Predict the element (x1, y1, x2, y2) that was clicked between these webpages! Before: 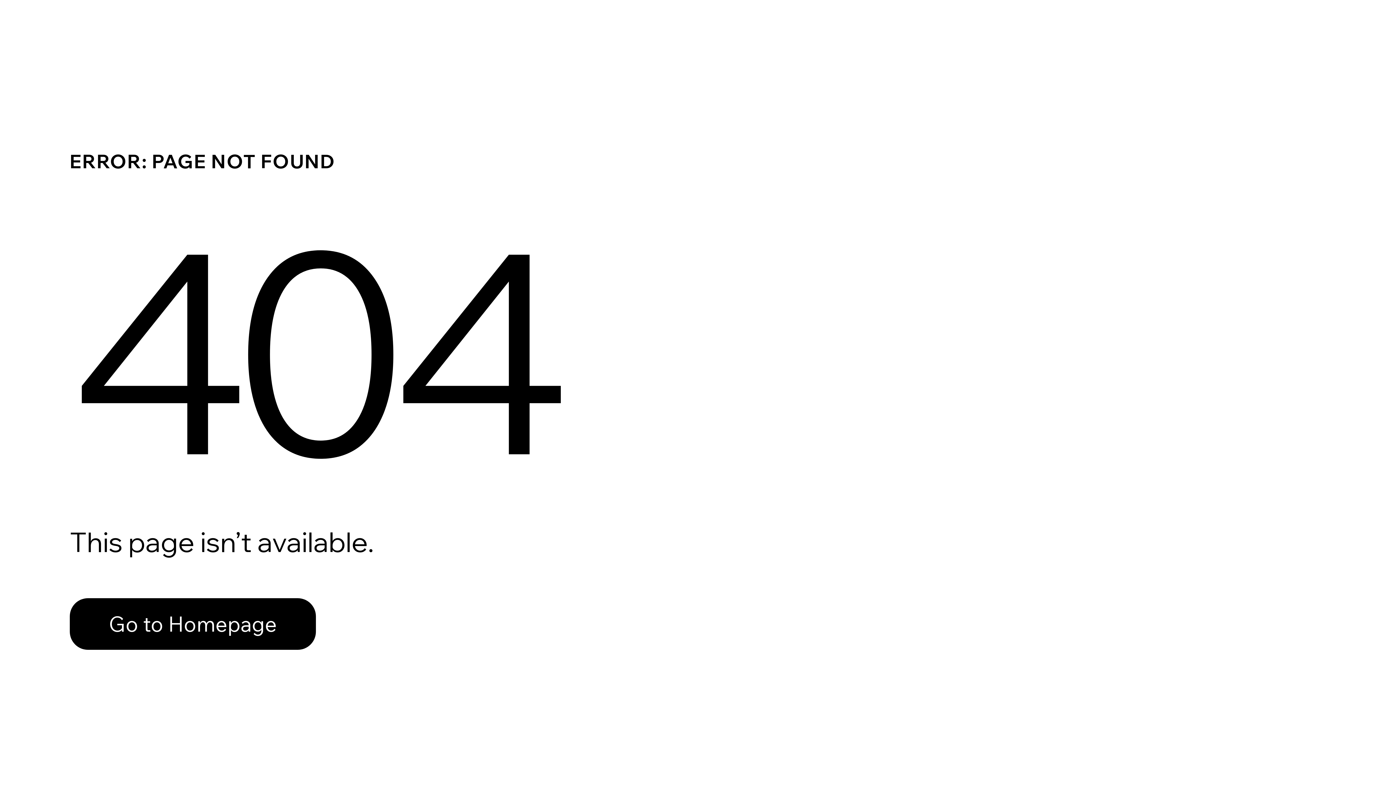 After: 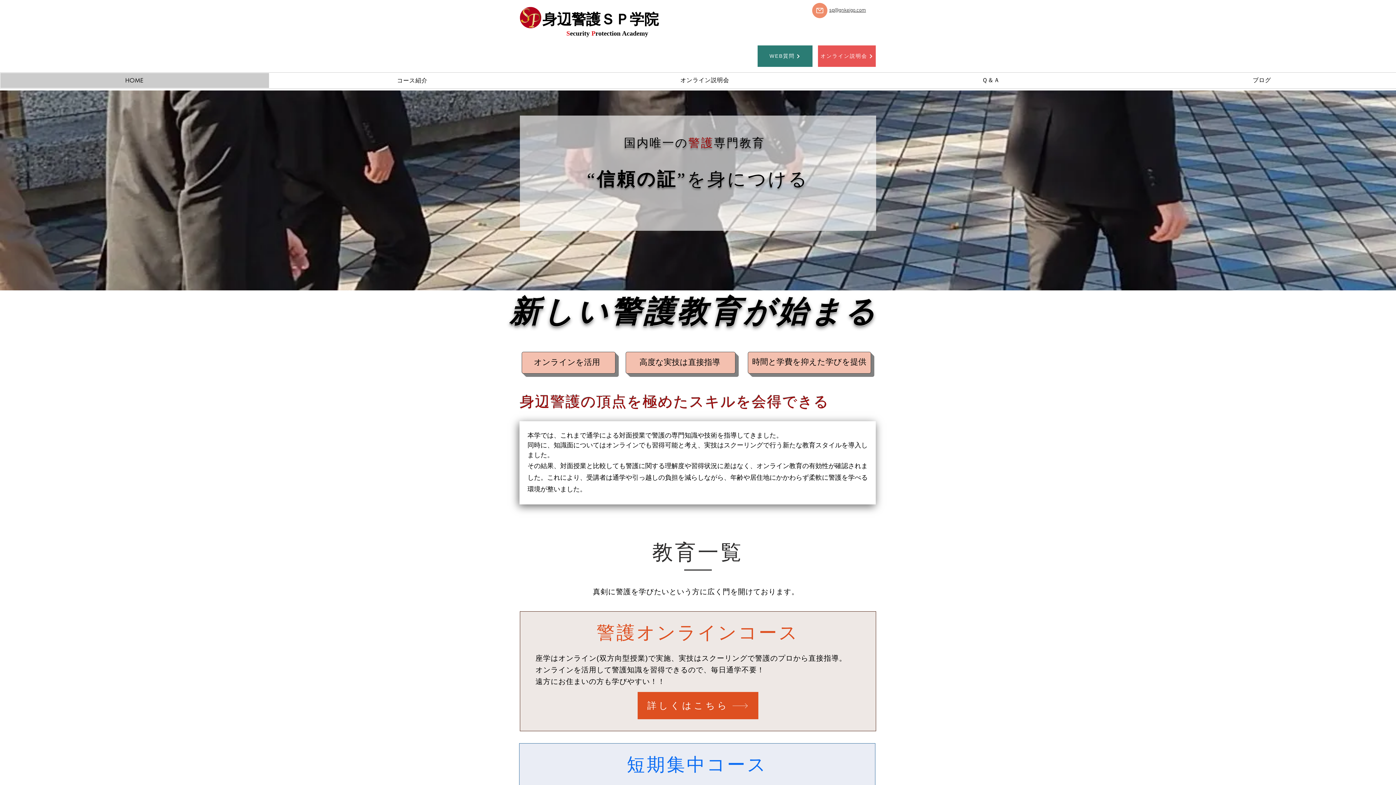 Action: bbox: (69, 582, 768, 659) label: Go to Homepage